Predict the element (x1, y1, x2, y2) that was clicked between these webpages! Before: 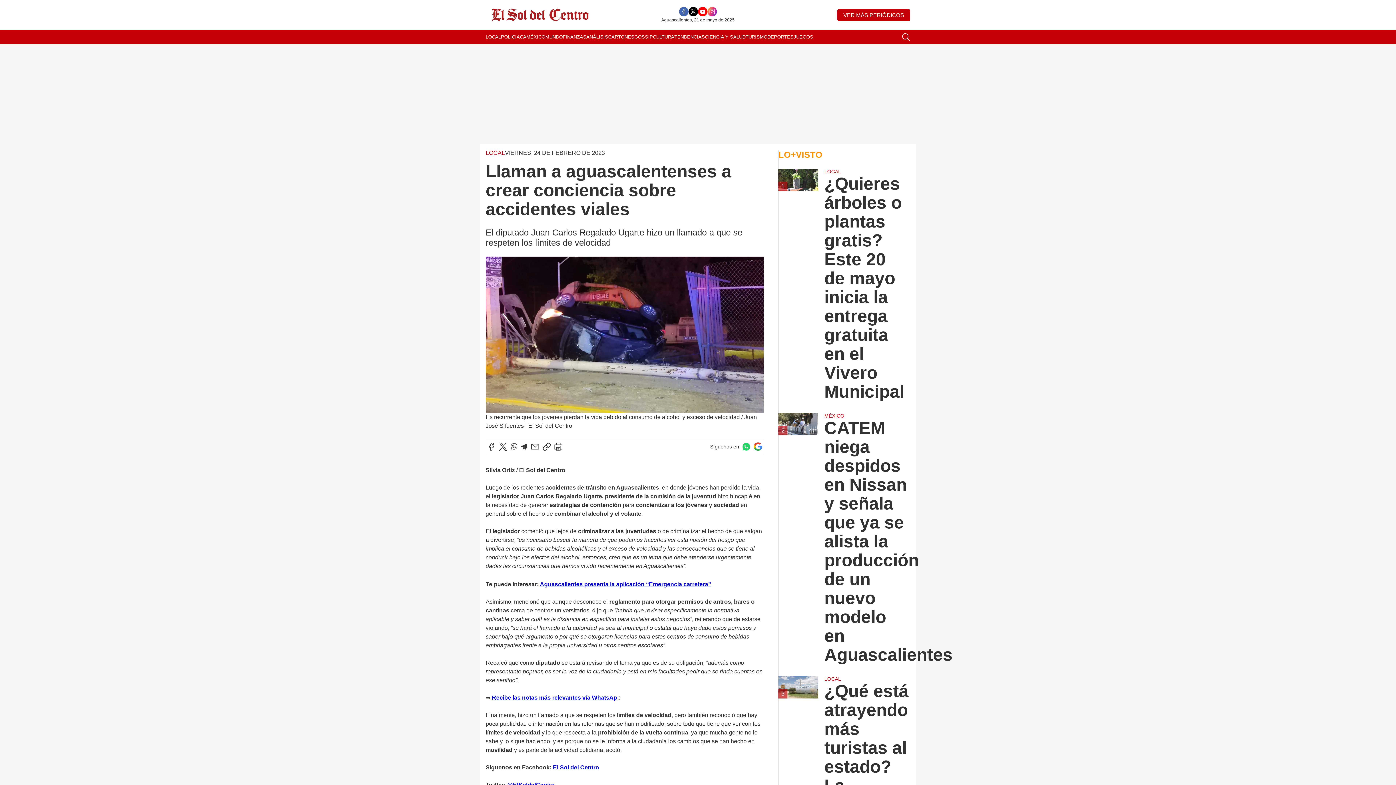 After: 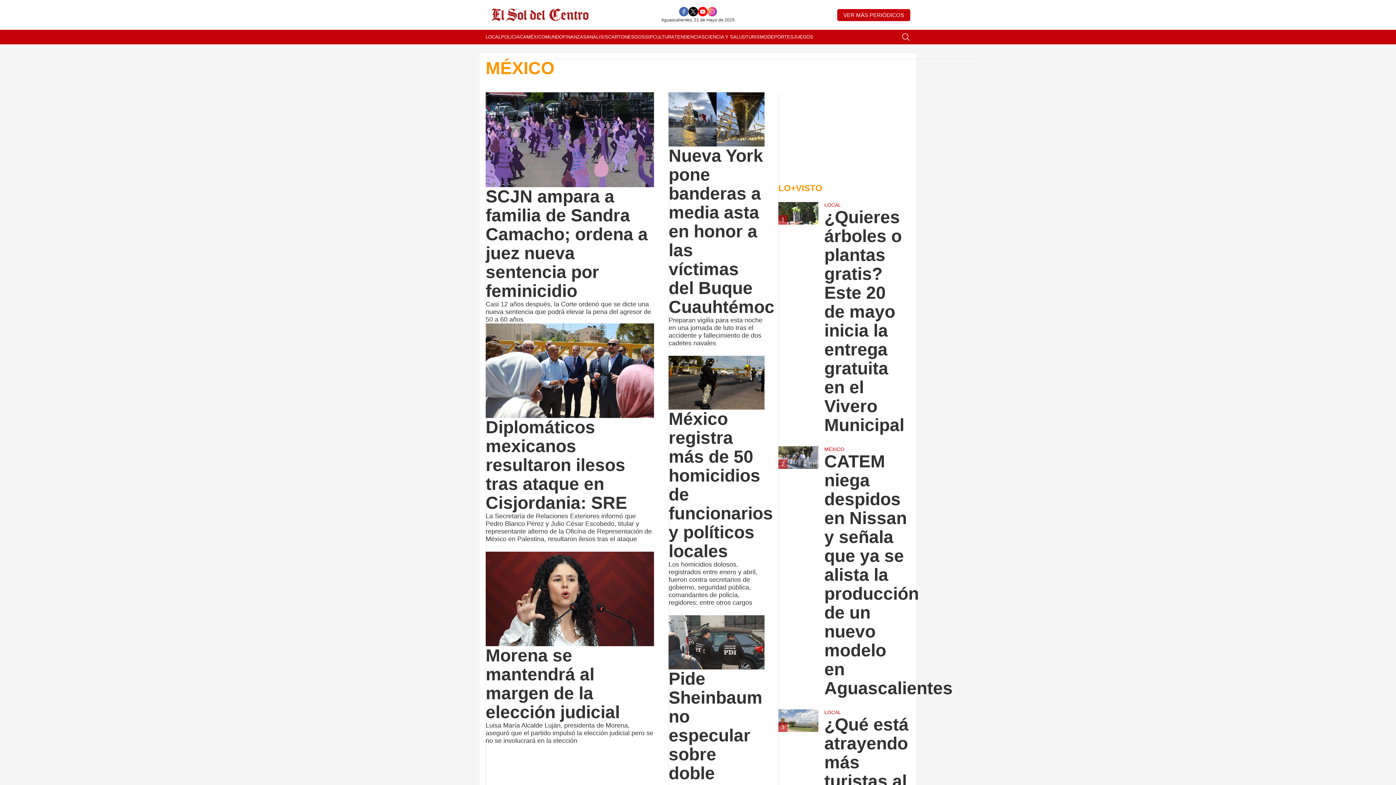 Action: label: MÉXICO bbox: (824, 413, 910, 418)